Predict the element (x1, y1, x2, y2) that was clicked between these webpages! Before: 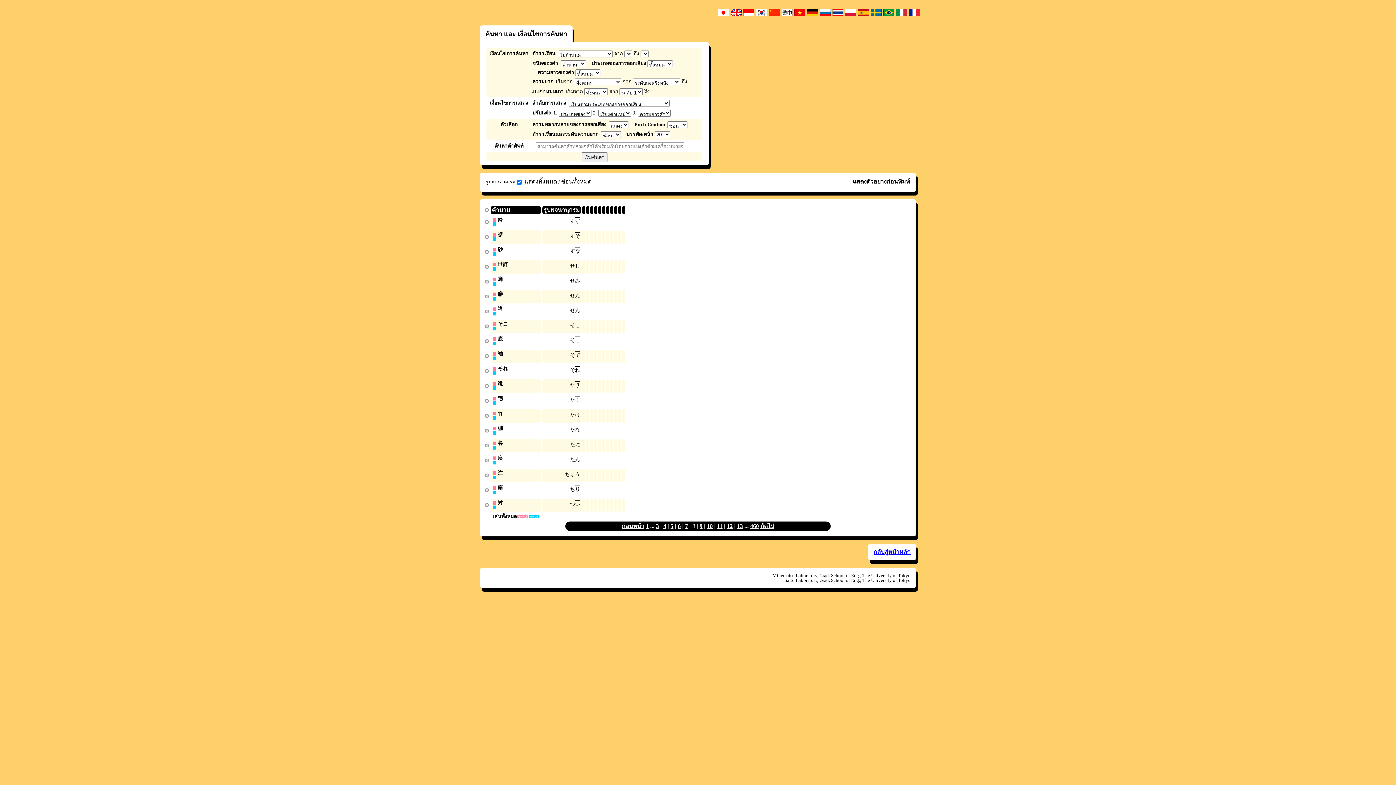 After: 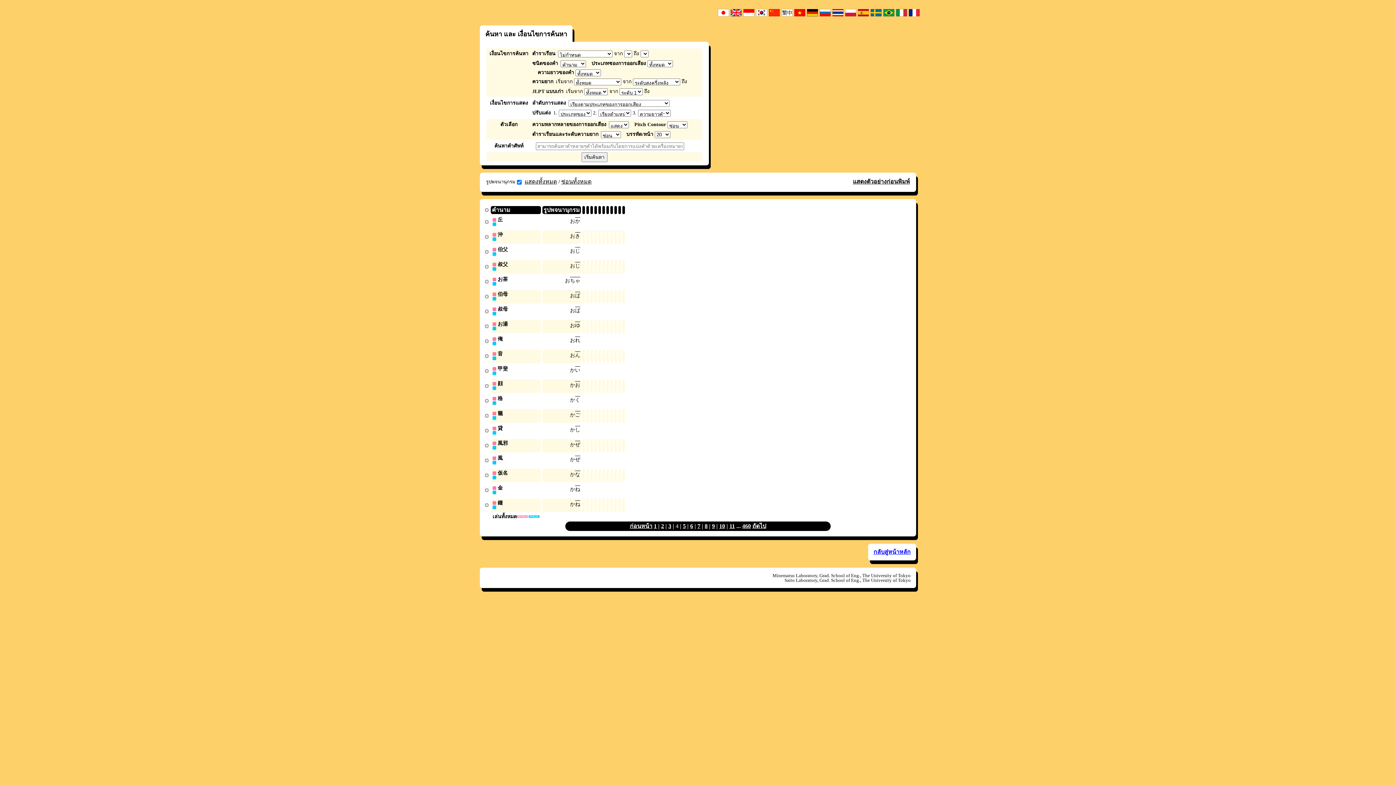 Action: label: 4 bbox: (663, 523, 666, 529)